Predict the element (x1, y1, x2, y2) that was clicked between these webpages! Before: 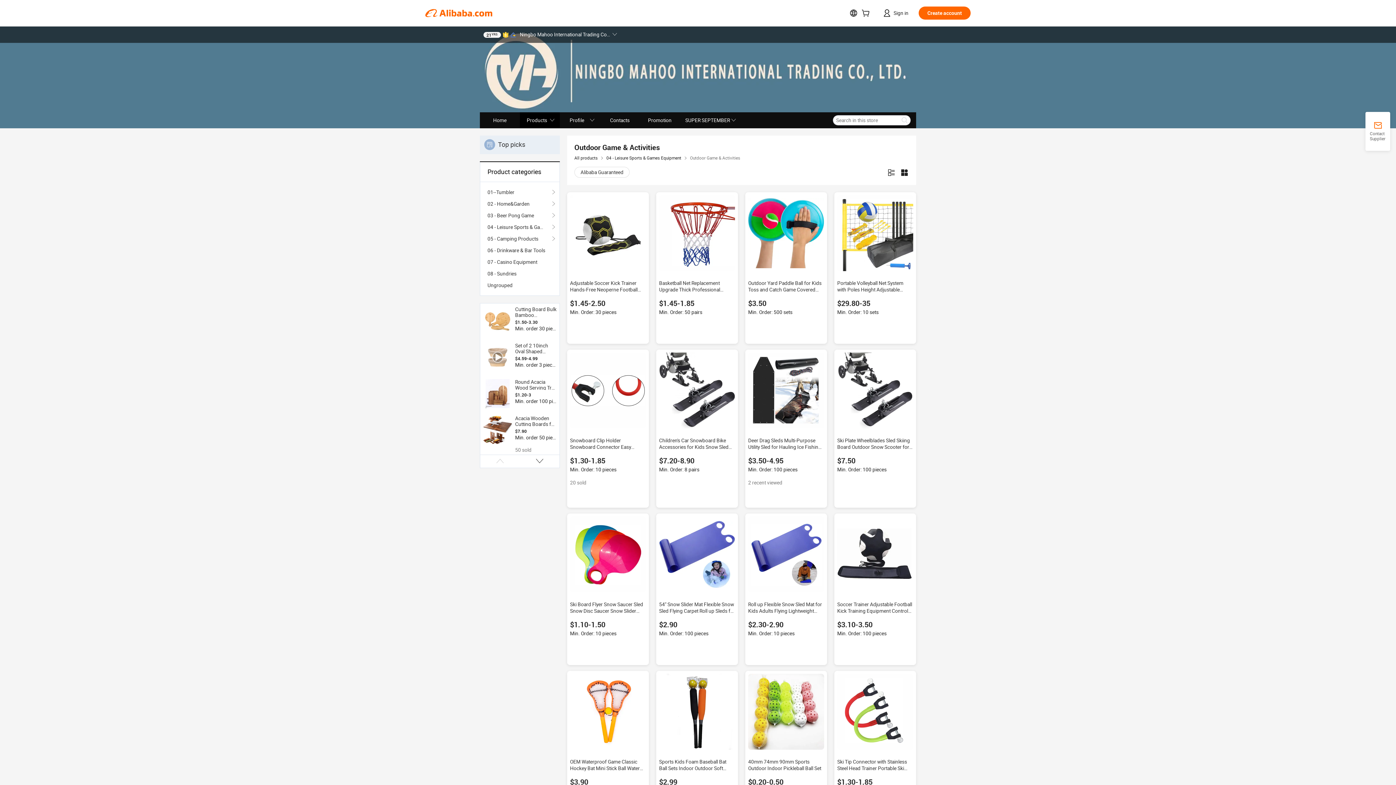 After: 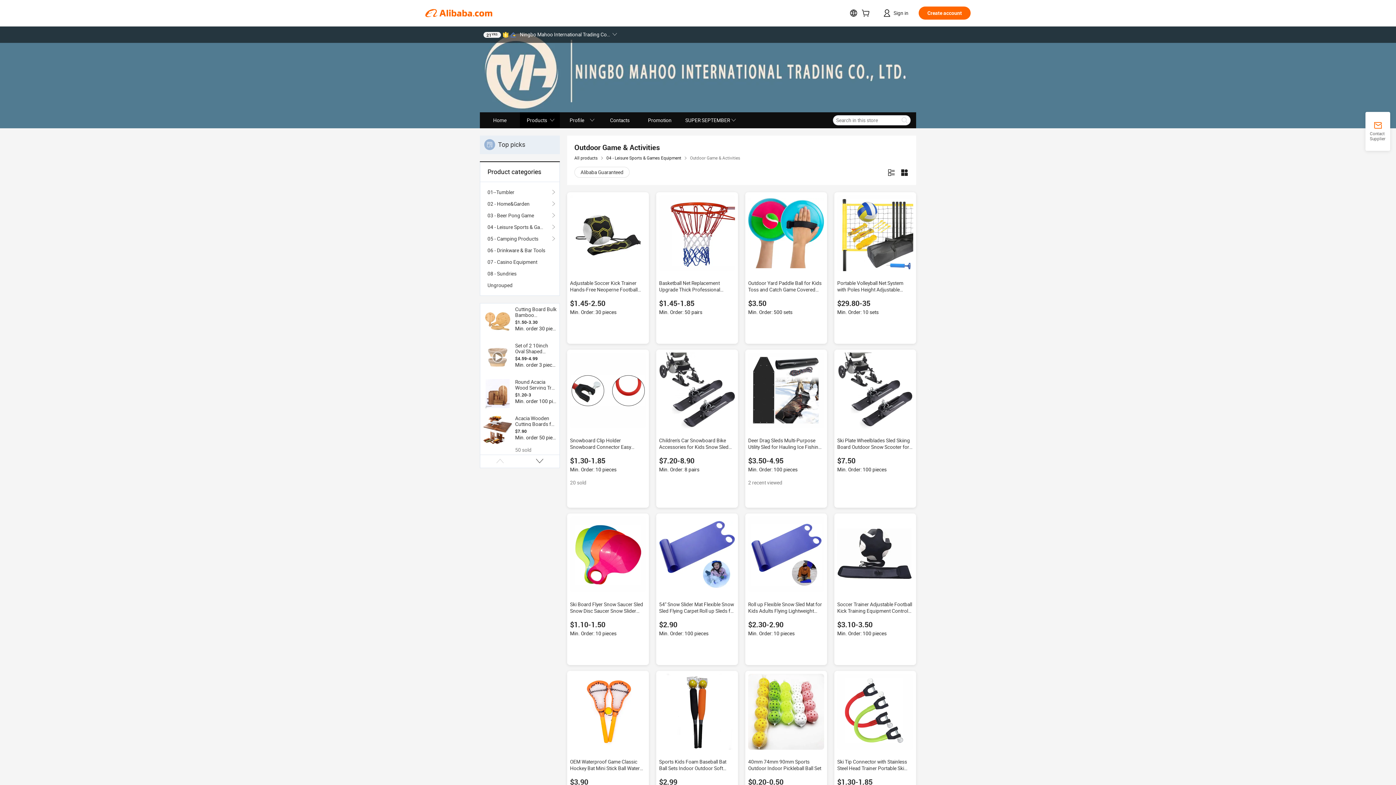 Action: bbox: (483, 379, 512, 408)